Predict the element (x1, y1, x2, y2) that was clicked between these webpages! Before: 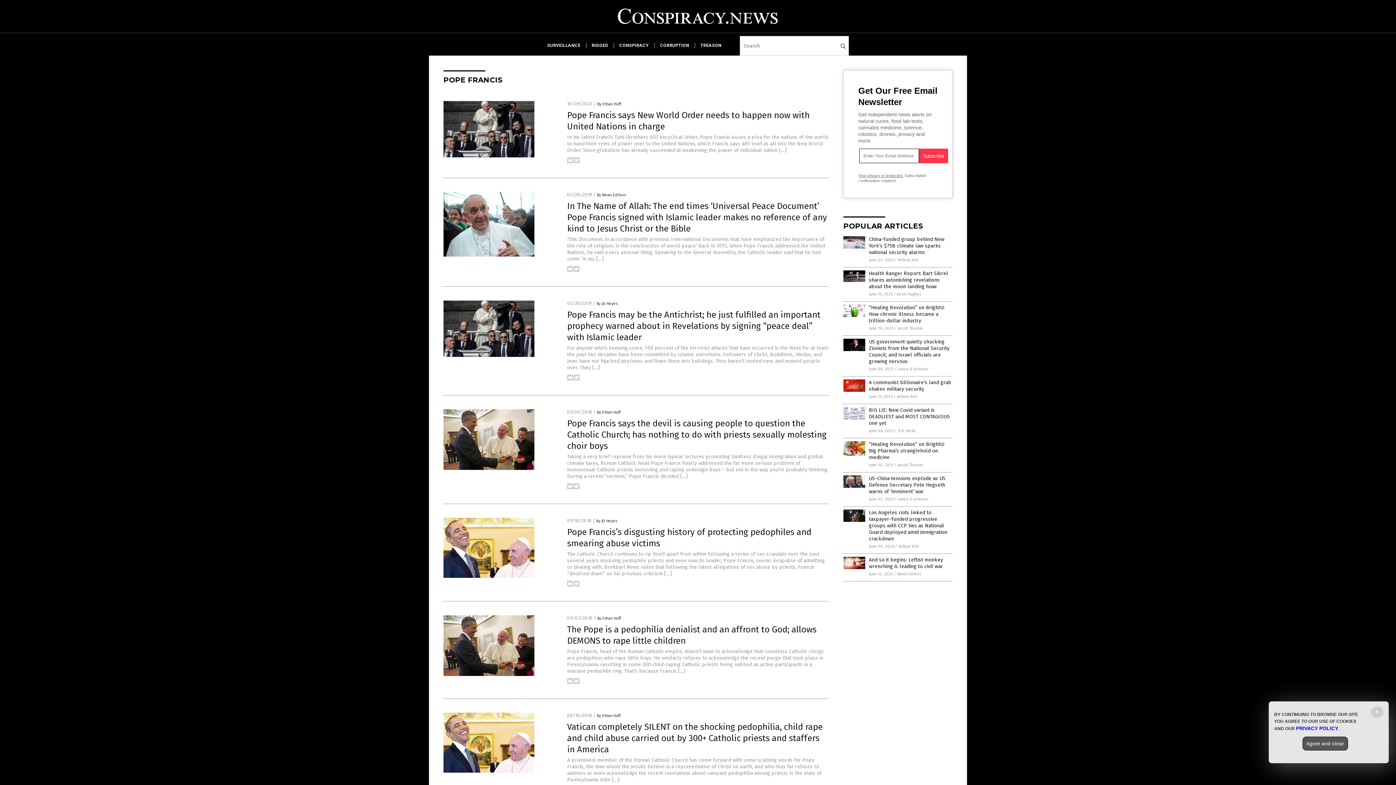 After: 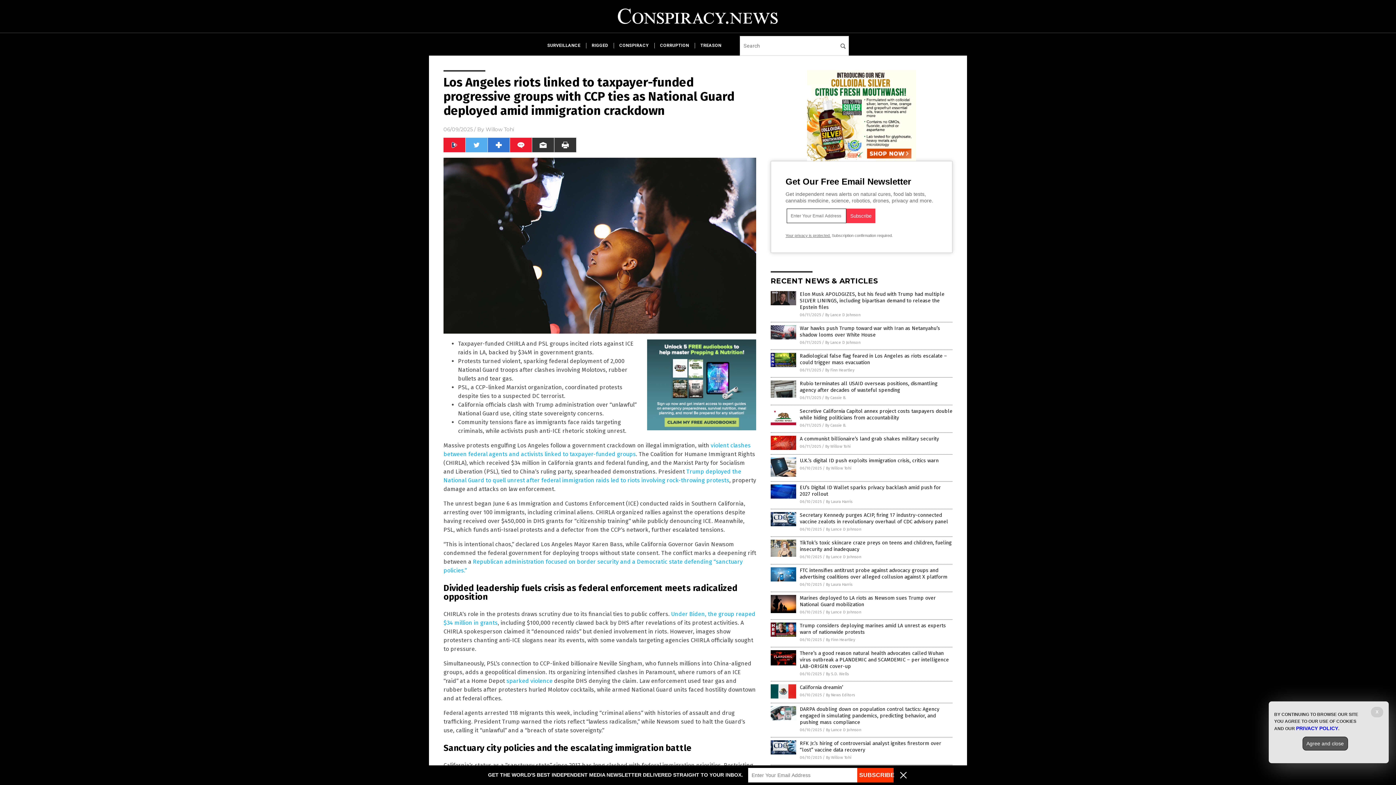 Action: bbox: (869, 509, 947, 542) label: Los Angeles riots linked to taxpayer-funded progressive groups with CCP ties as National Guard deployed amid immigration crackdown